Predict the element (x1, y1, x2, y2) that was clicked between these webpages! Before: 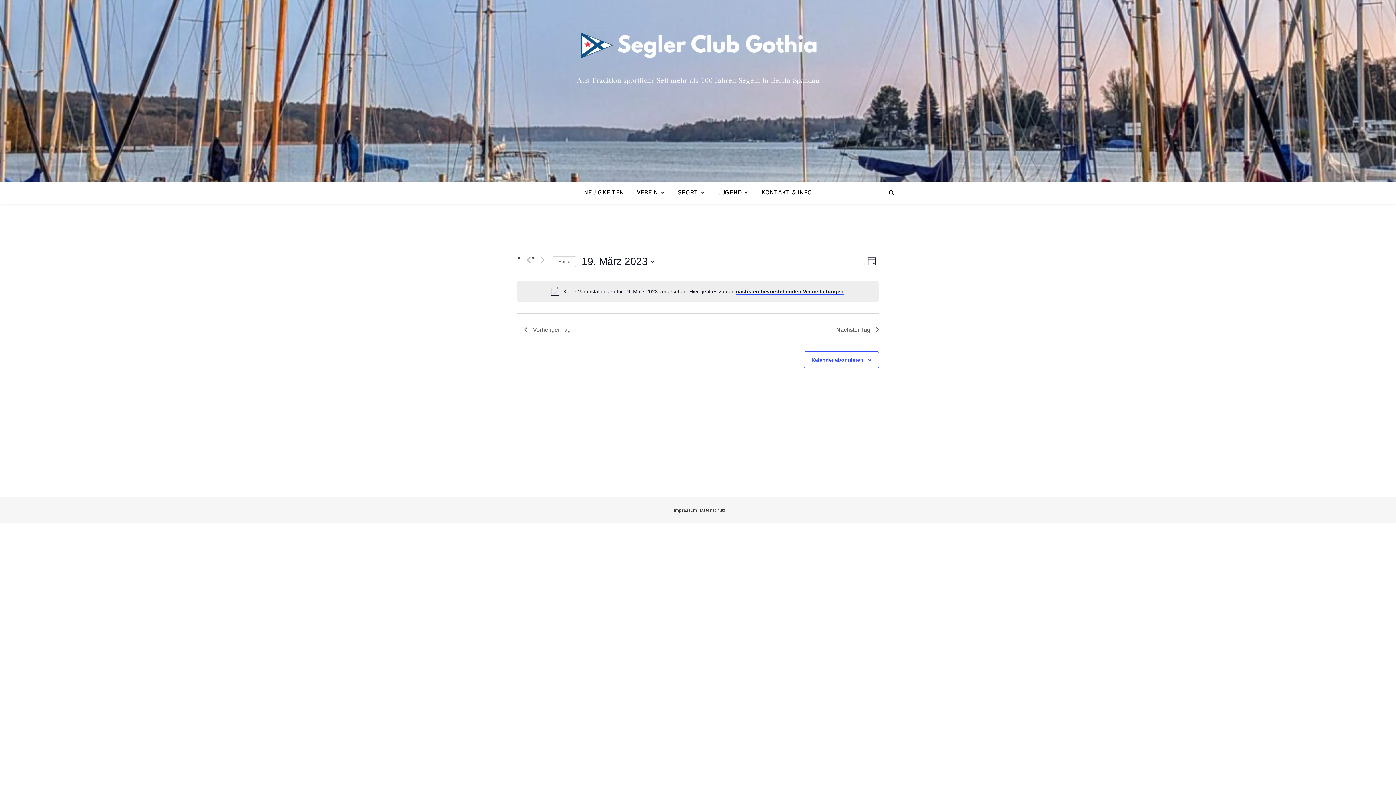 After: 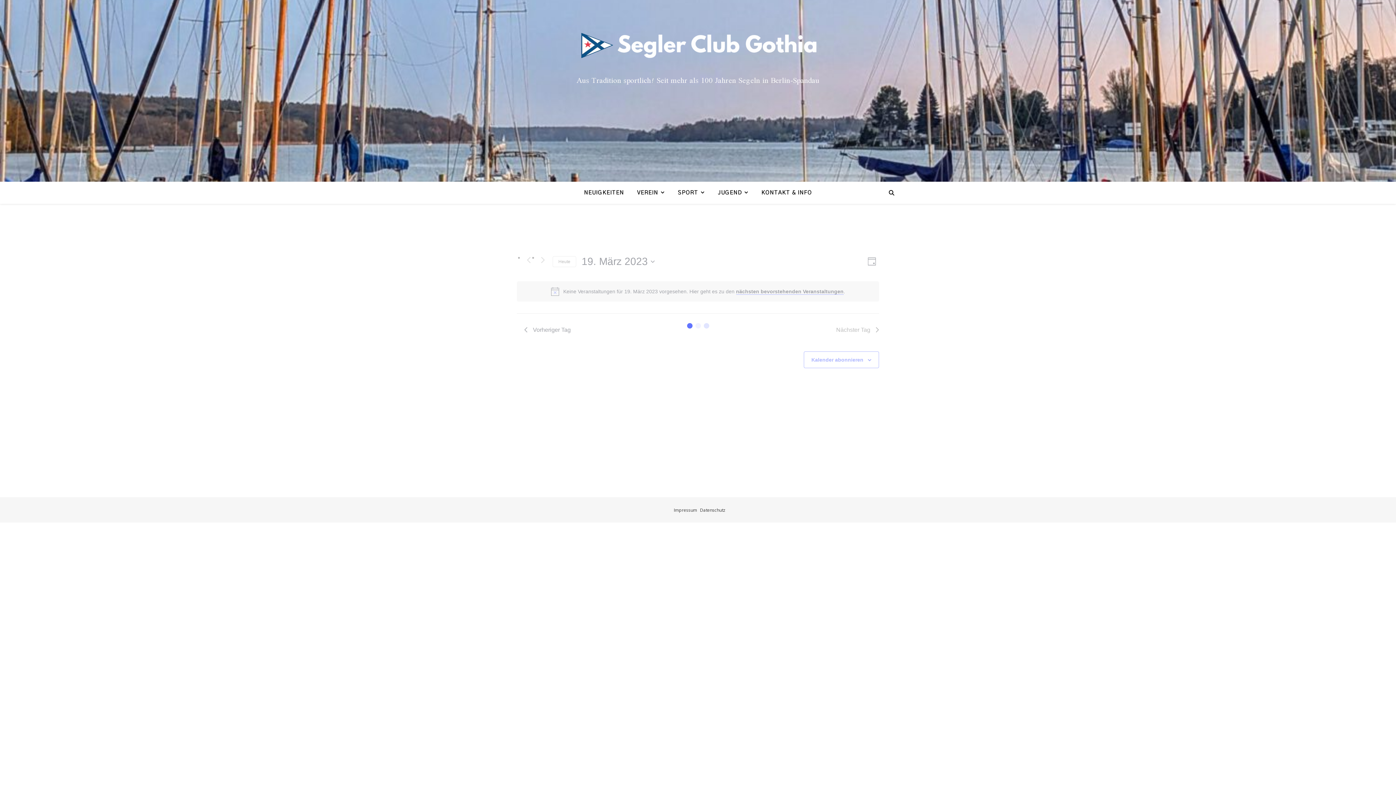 Action: bbox: (524, 325, 570, 334) label: Vorheriger Tag